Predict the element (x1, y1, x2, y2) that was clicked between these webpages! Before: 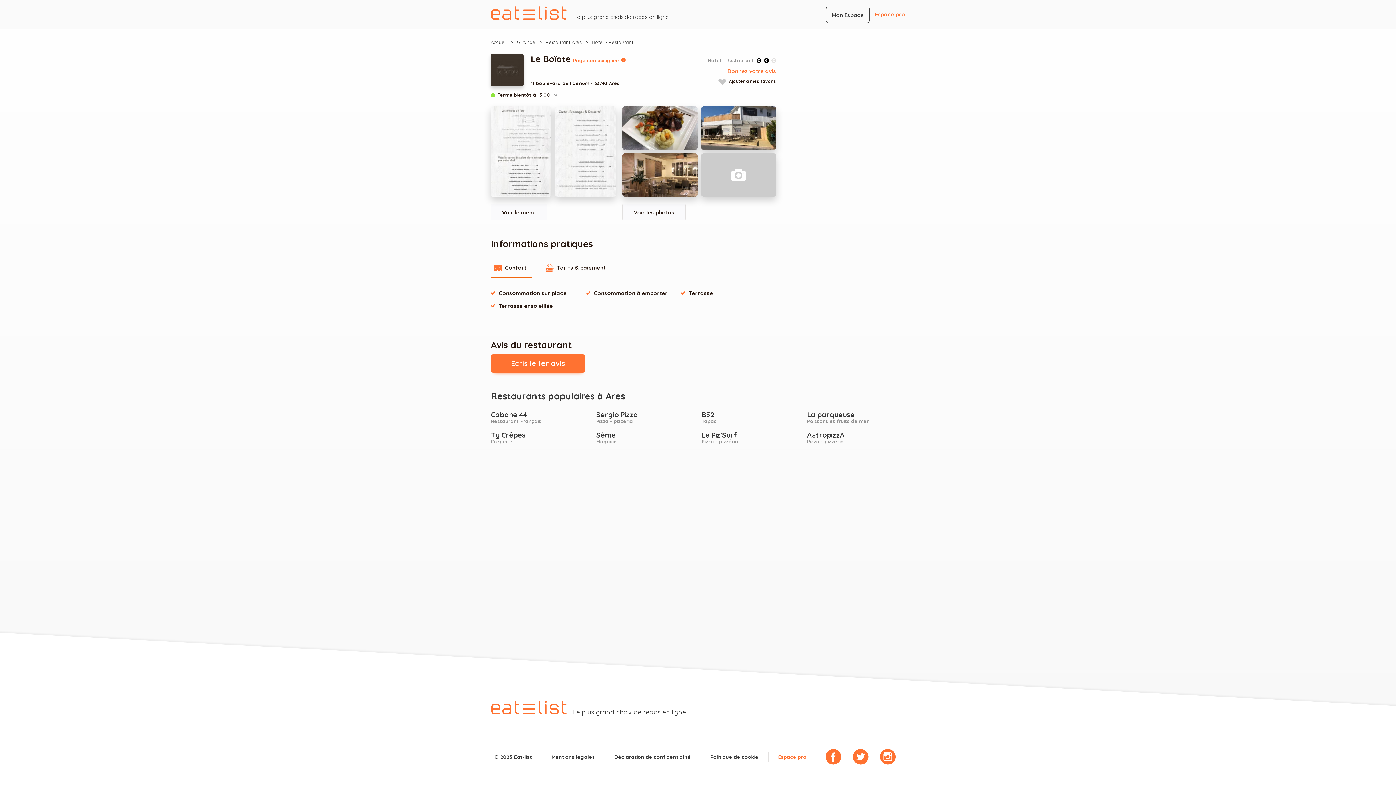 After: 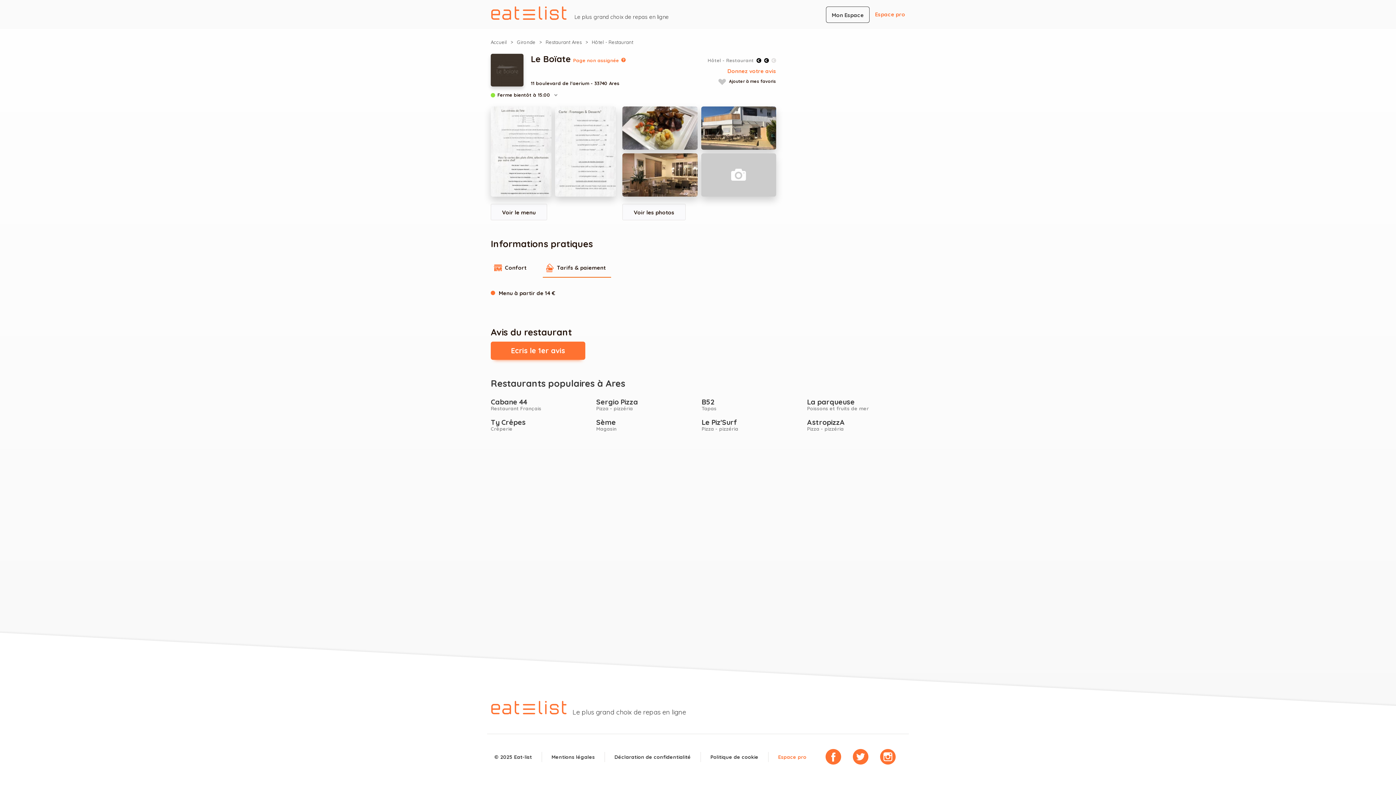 Action: label: Tarifs & paiement bbox: (542, 258, 611, 277)